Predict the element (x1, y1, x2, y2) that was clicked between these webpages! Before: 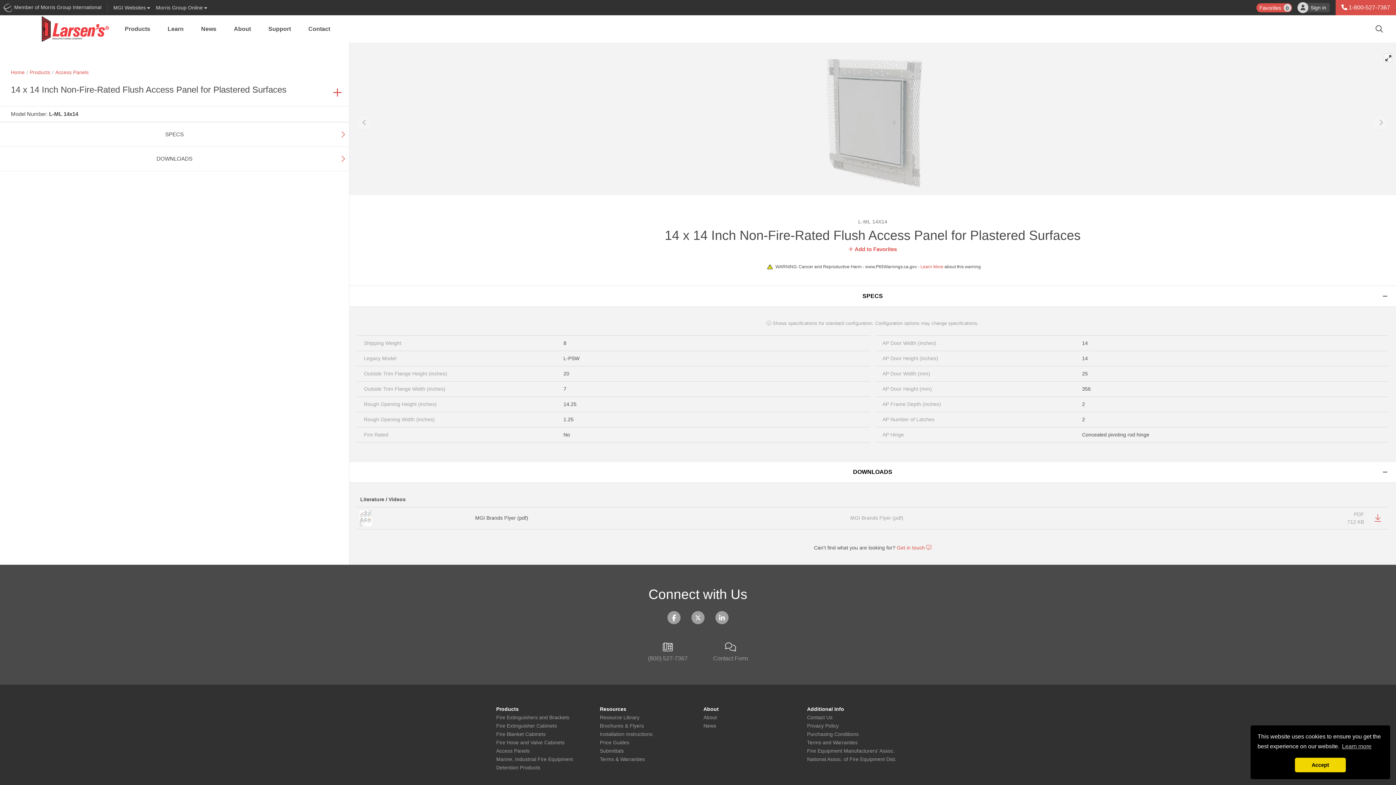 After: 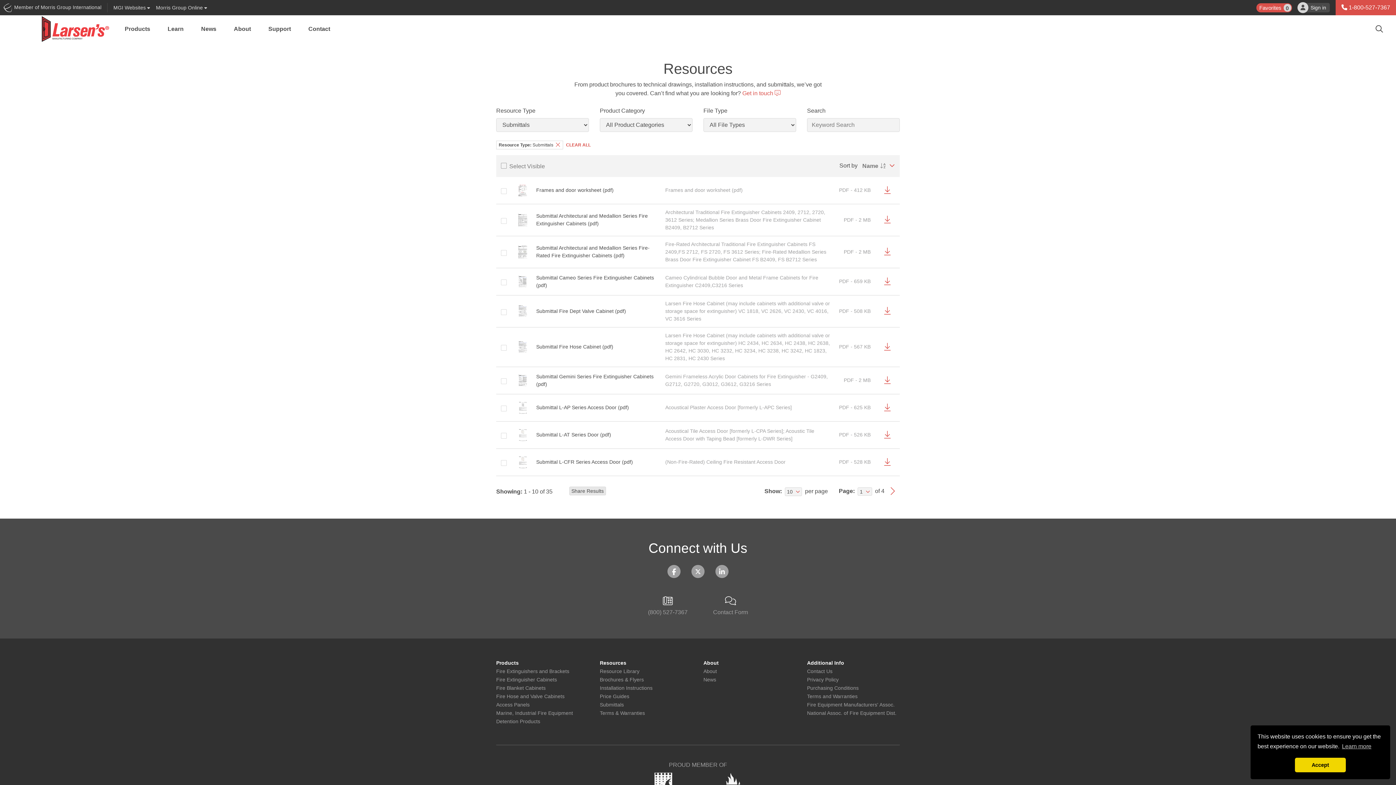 Action: label: Submittals bbox: (600, 748, 692, 754)